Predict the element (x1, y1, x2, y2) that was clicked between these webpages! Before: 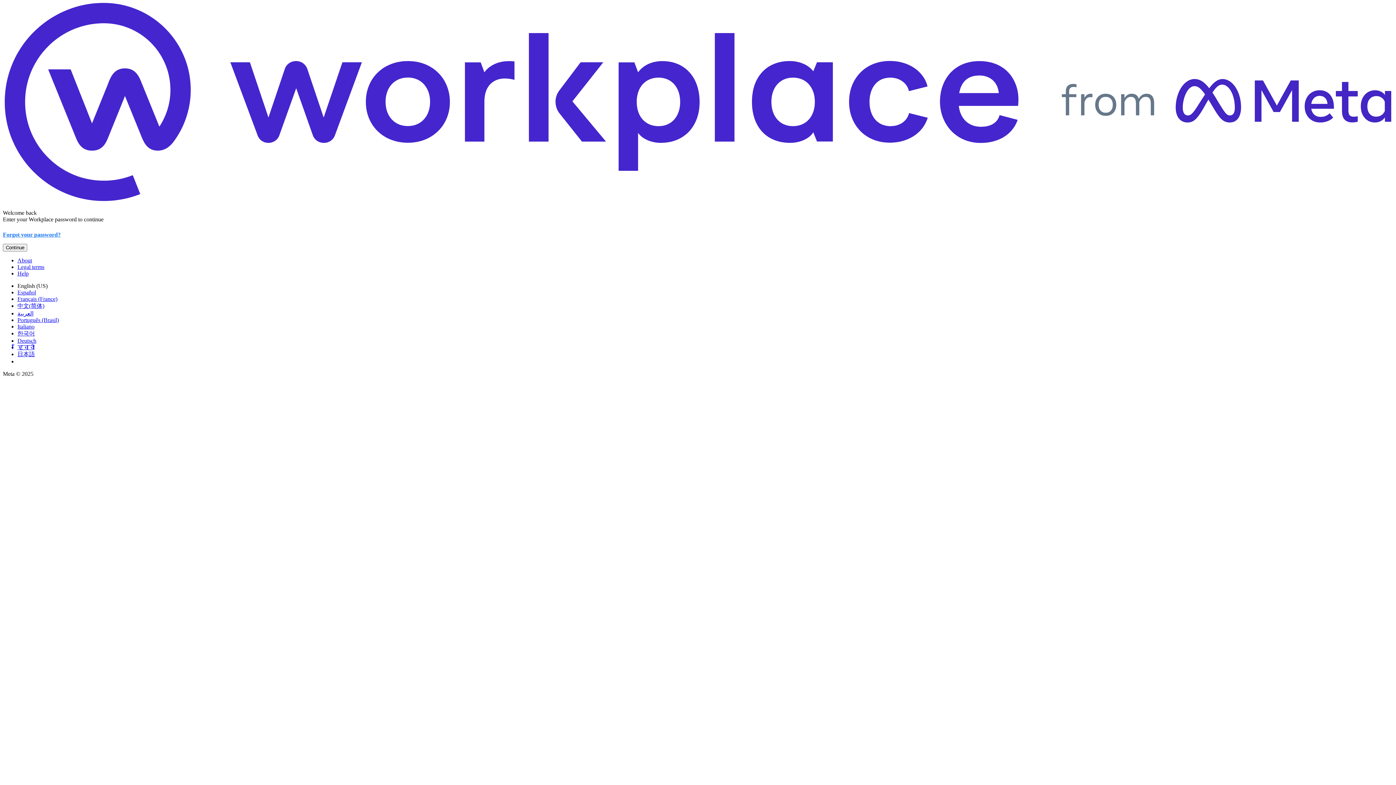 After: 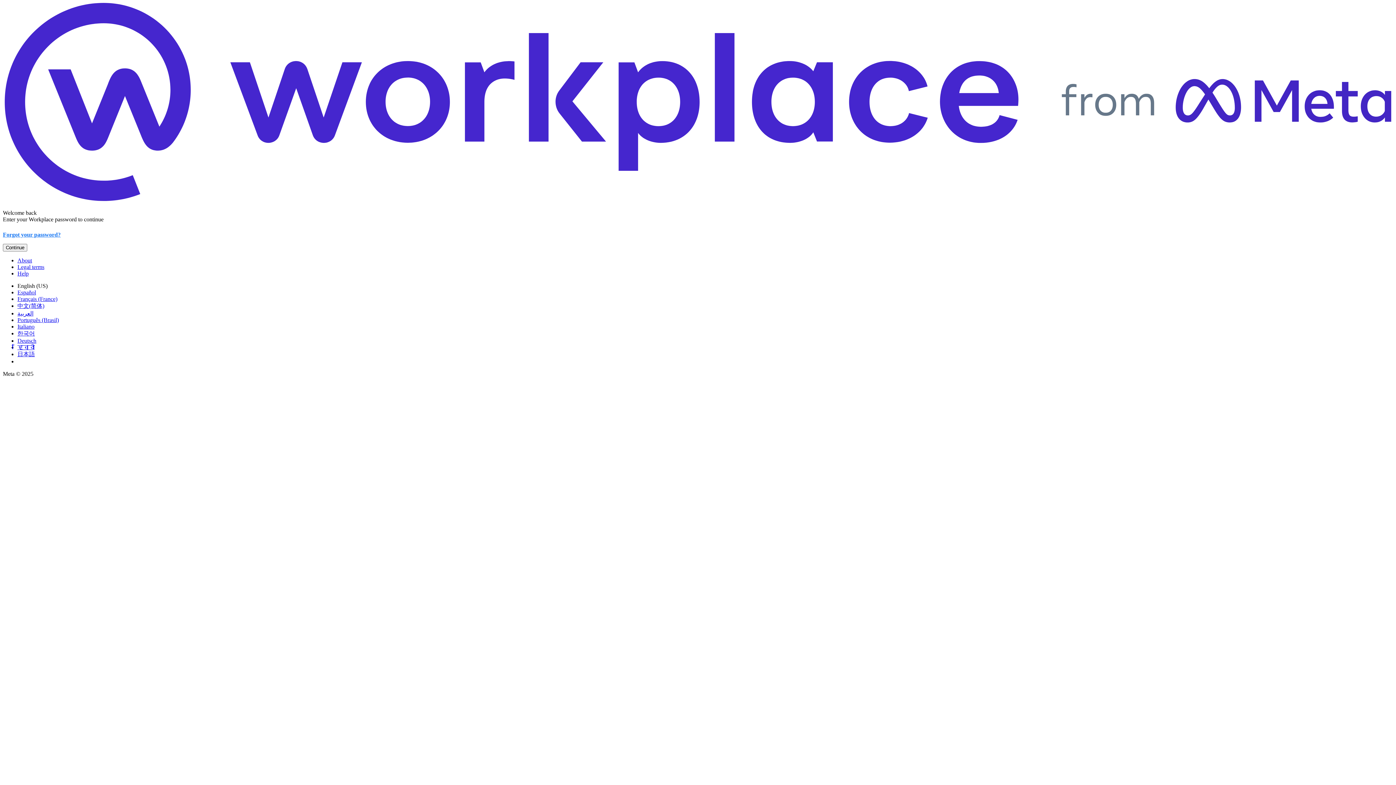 Action: bbox: (17, 344, 34, 350) label: हिन्दी